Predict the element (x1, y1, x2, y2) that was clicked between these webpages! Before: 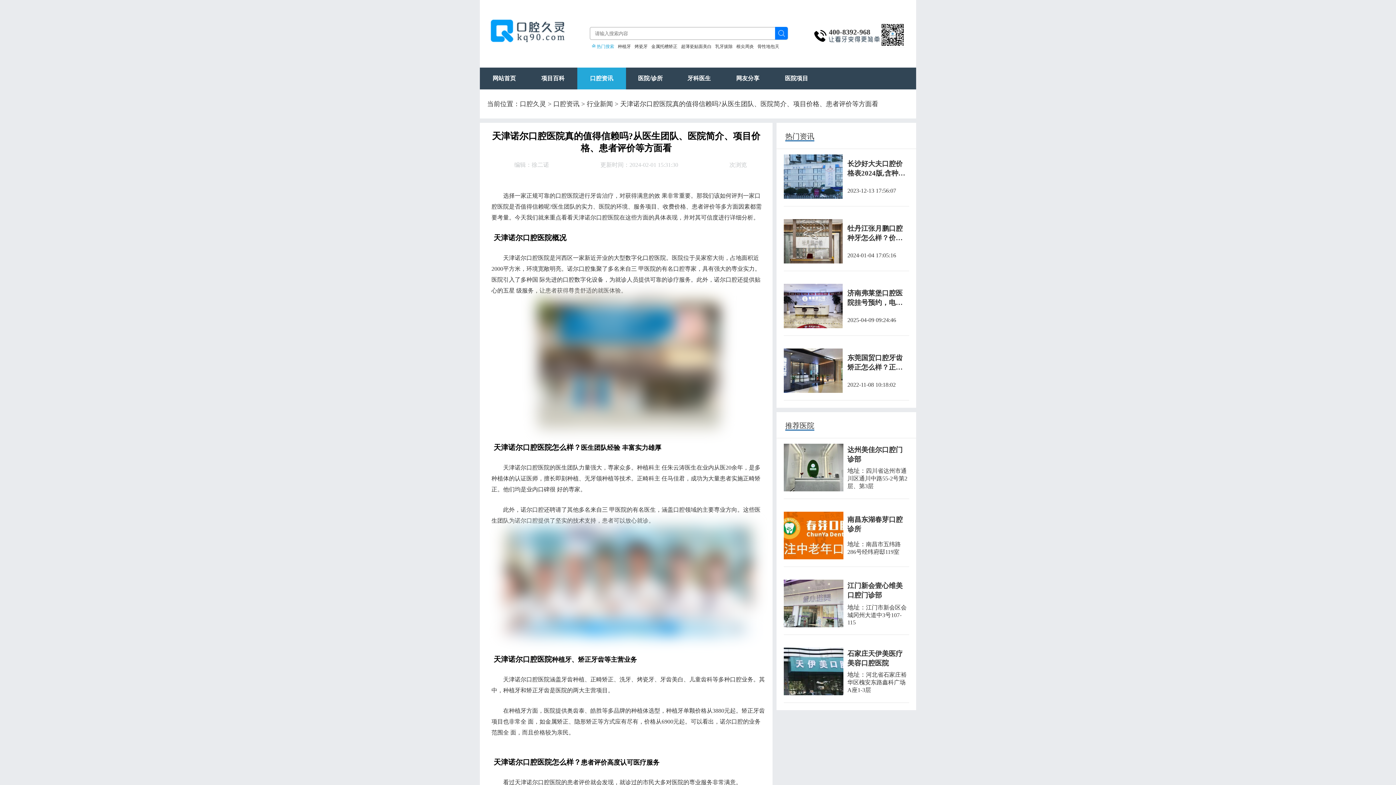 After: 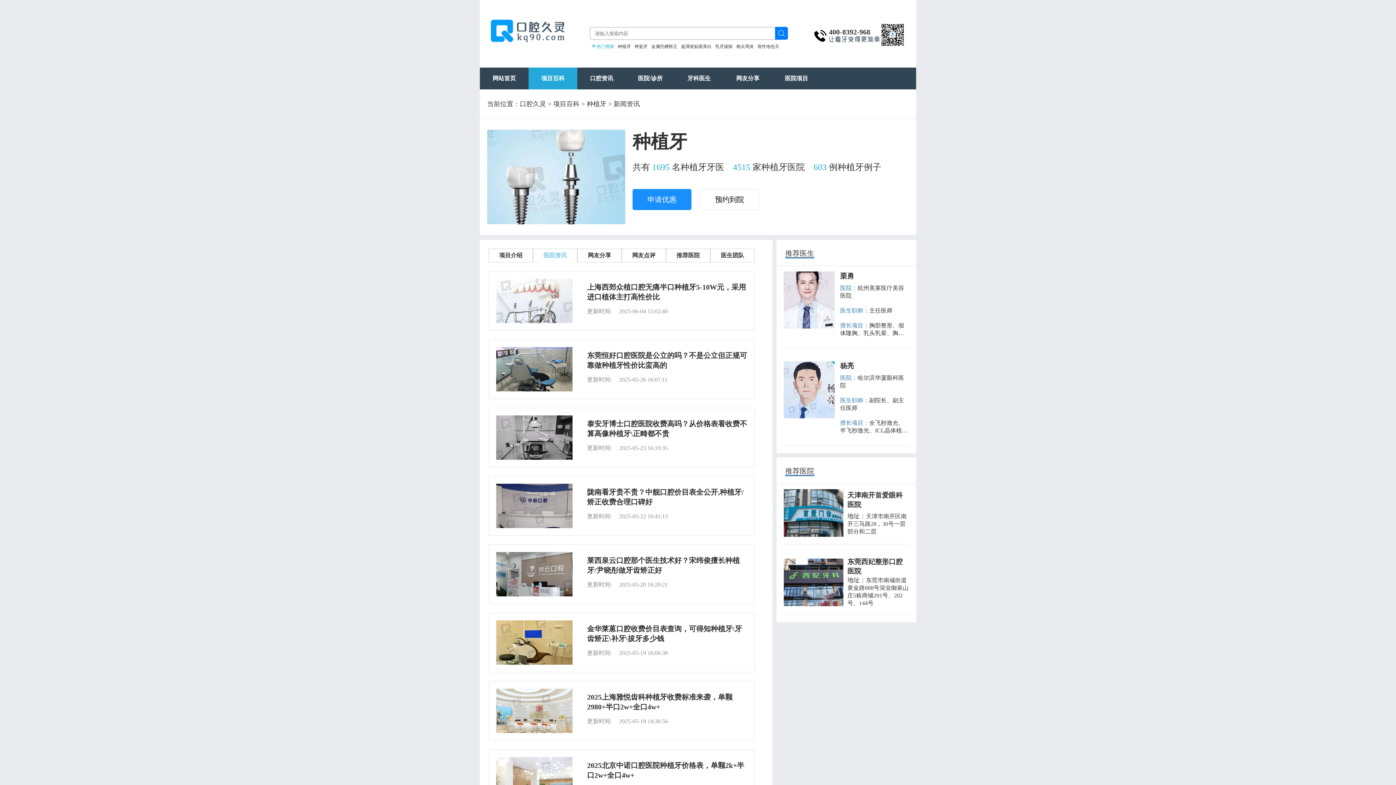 Action: label: 种植牙 bbox: (618, 44, 631, 49)